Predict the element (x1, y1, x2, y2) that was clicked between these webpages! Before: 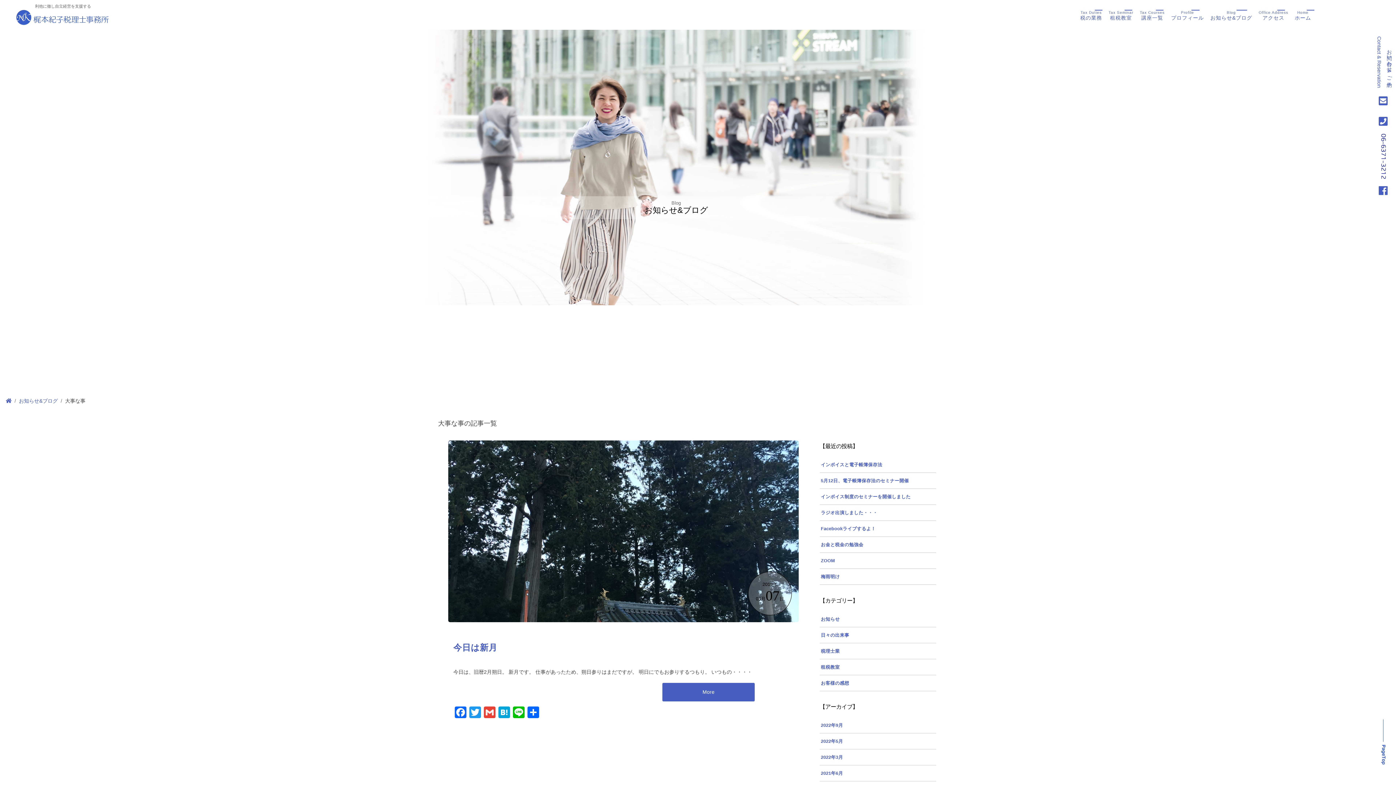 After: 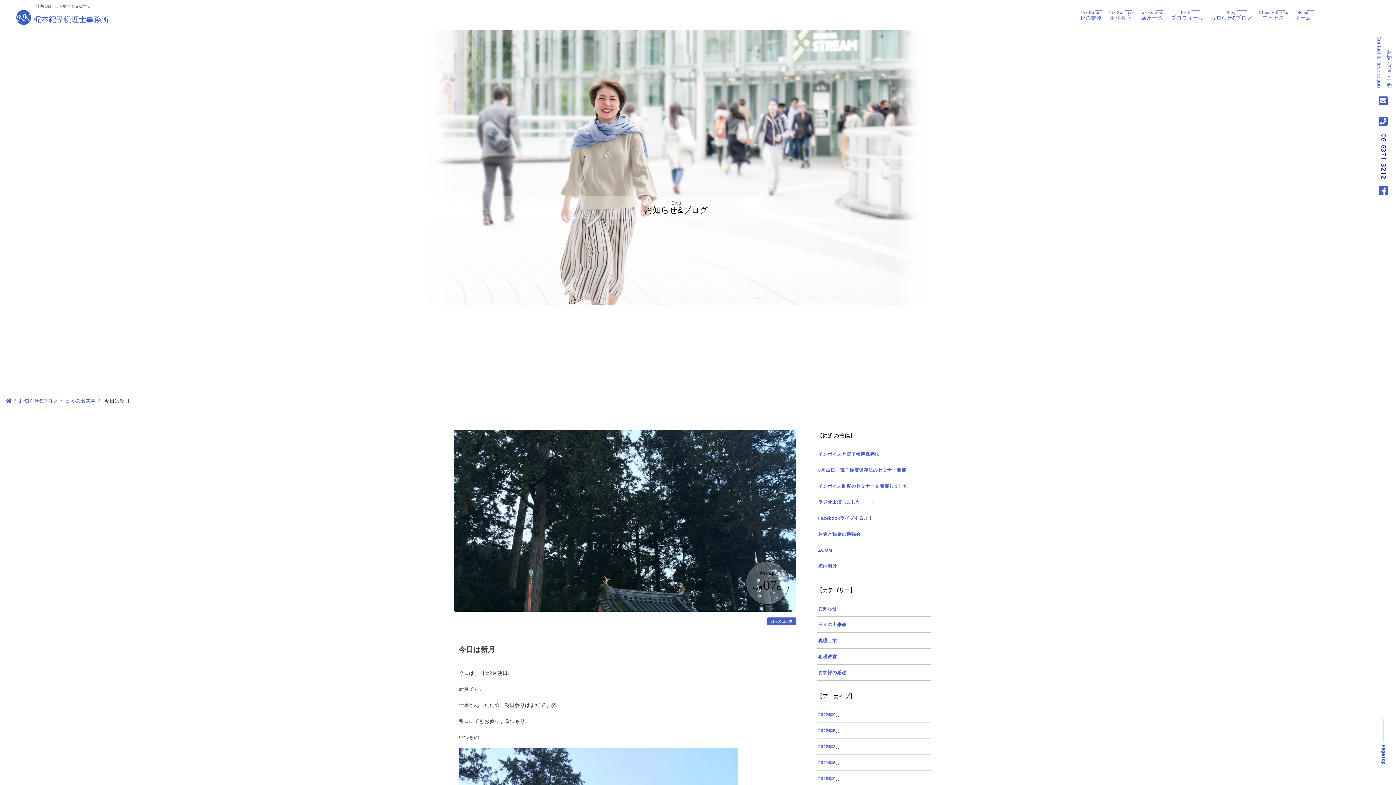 Action: label: More bbox: (662, 683, 754, 701)